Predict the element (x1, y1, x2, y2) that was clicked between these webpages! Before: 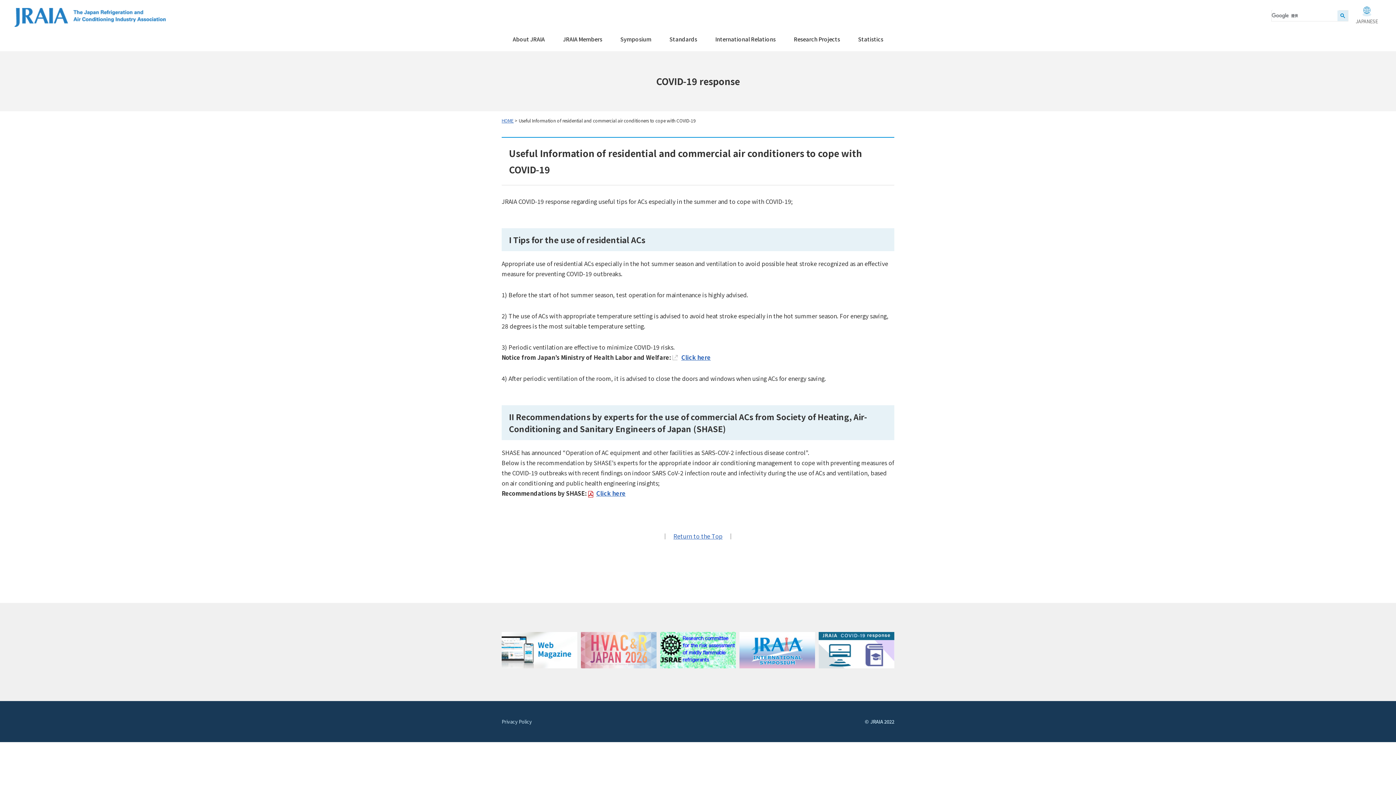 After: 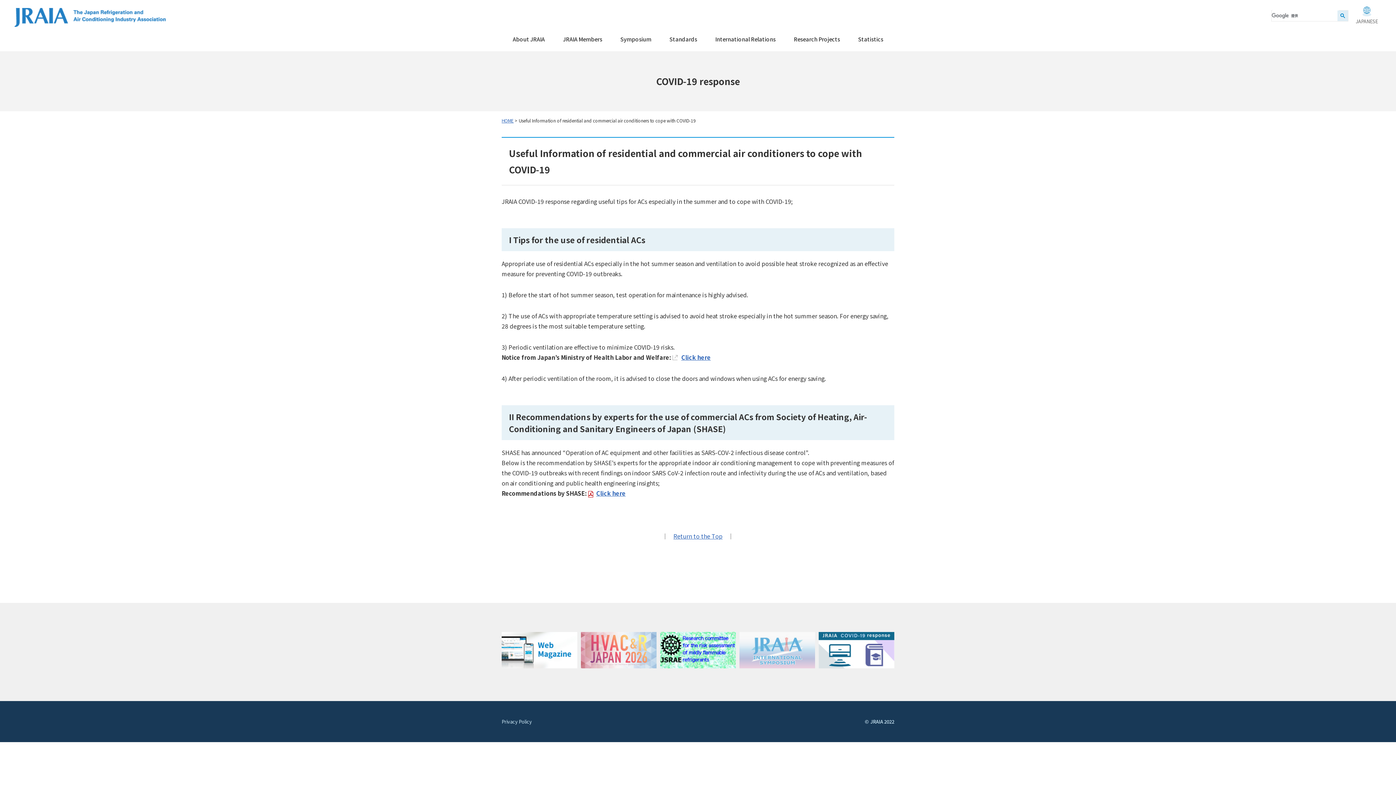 Action: bbox: (739, 632, 815, 638)